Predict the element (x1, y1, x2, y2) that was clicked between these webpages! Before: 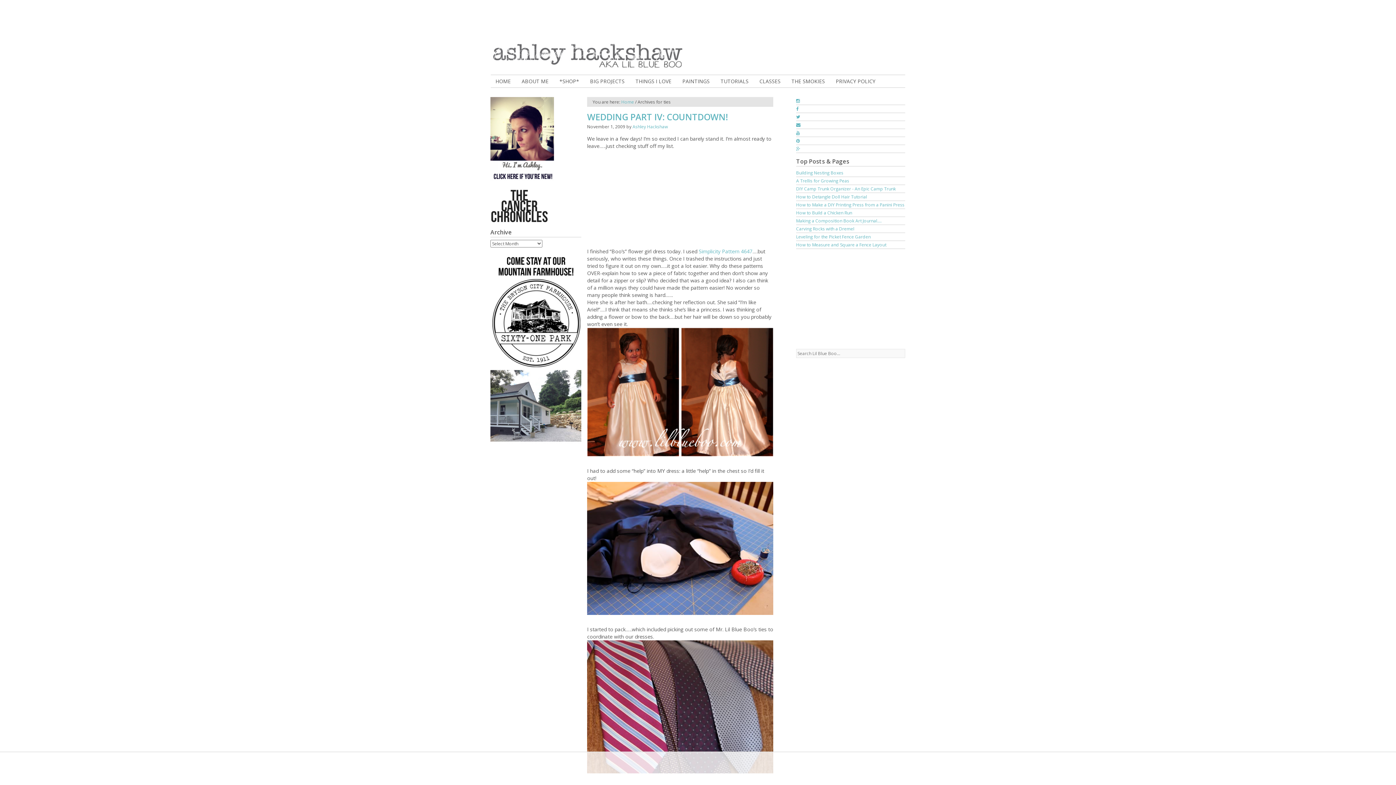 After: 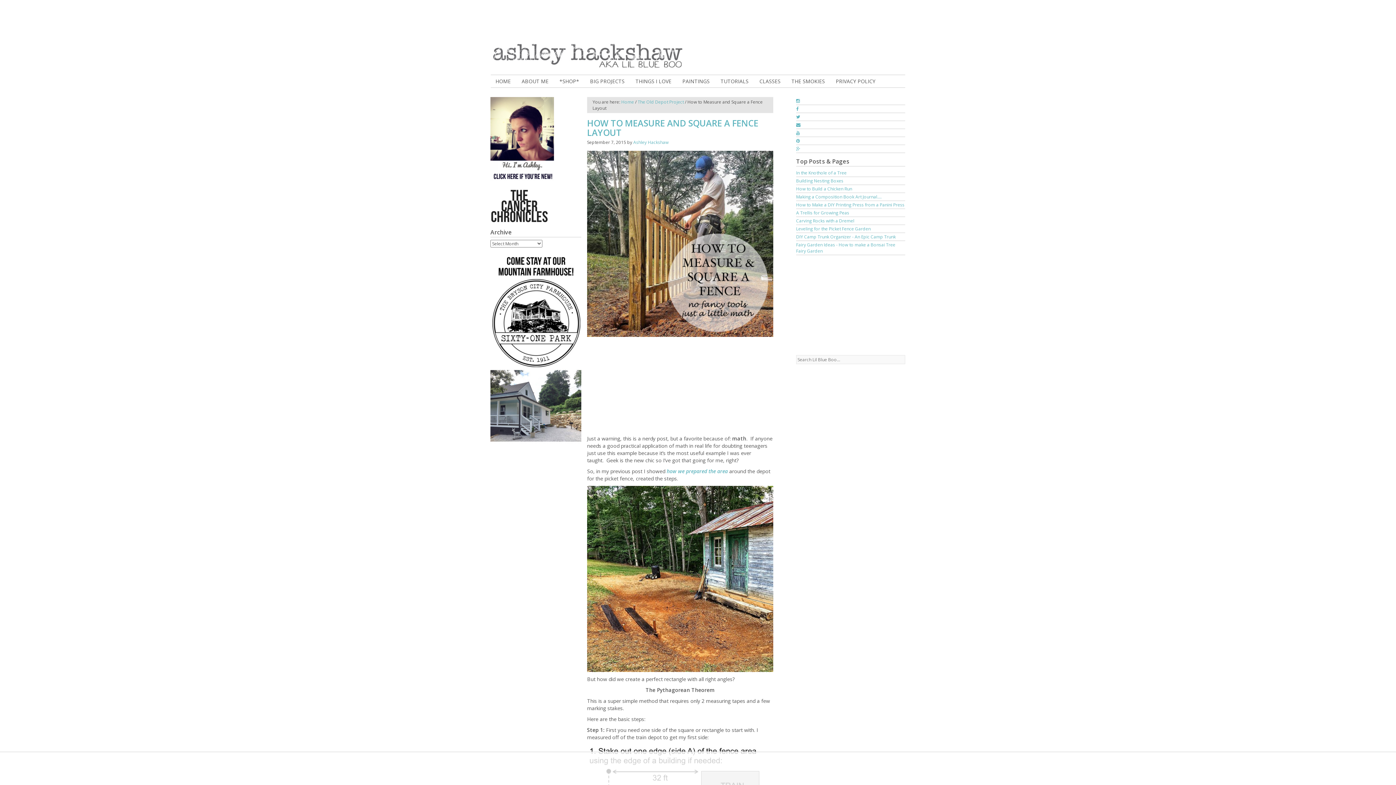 Action: label: How to Measure and Square a Fence Layout bbox: (796, 241, 886, 248)